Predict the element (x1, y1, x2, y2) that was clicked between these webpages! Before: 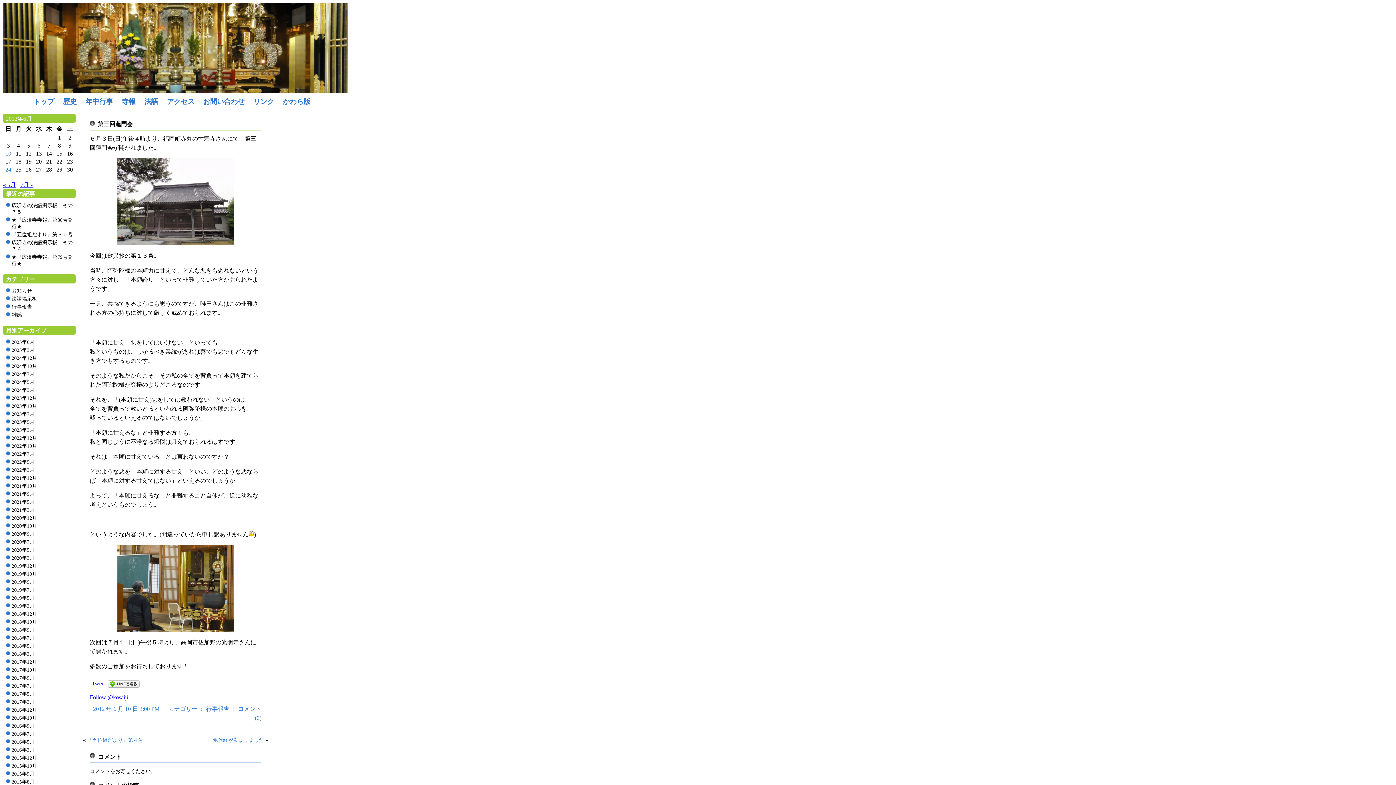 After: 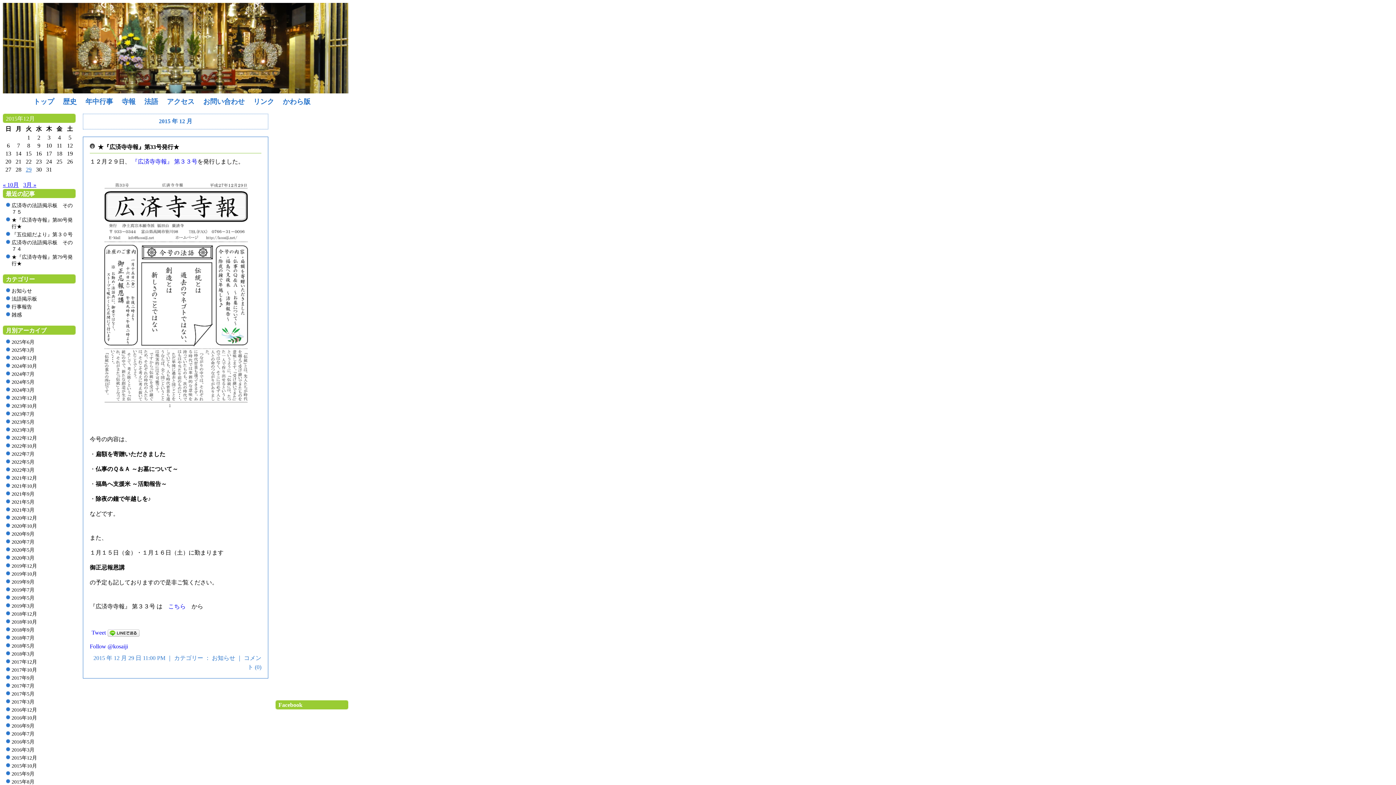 Action: label: 2015年12月 bbox: (11, 755, 37, 761)